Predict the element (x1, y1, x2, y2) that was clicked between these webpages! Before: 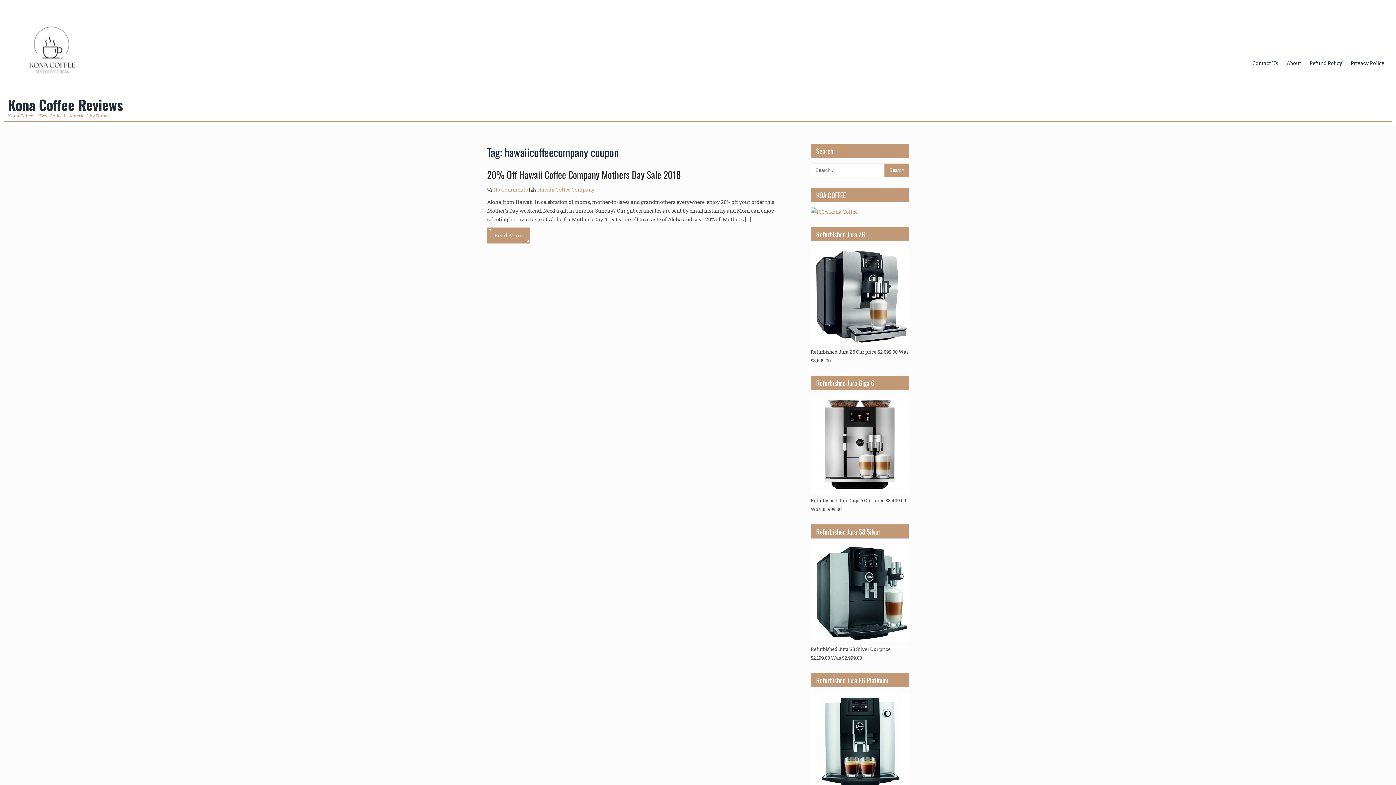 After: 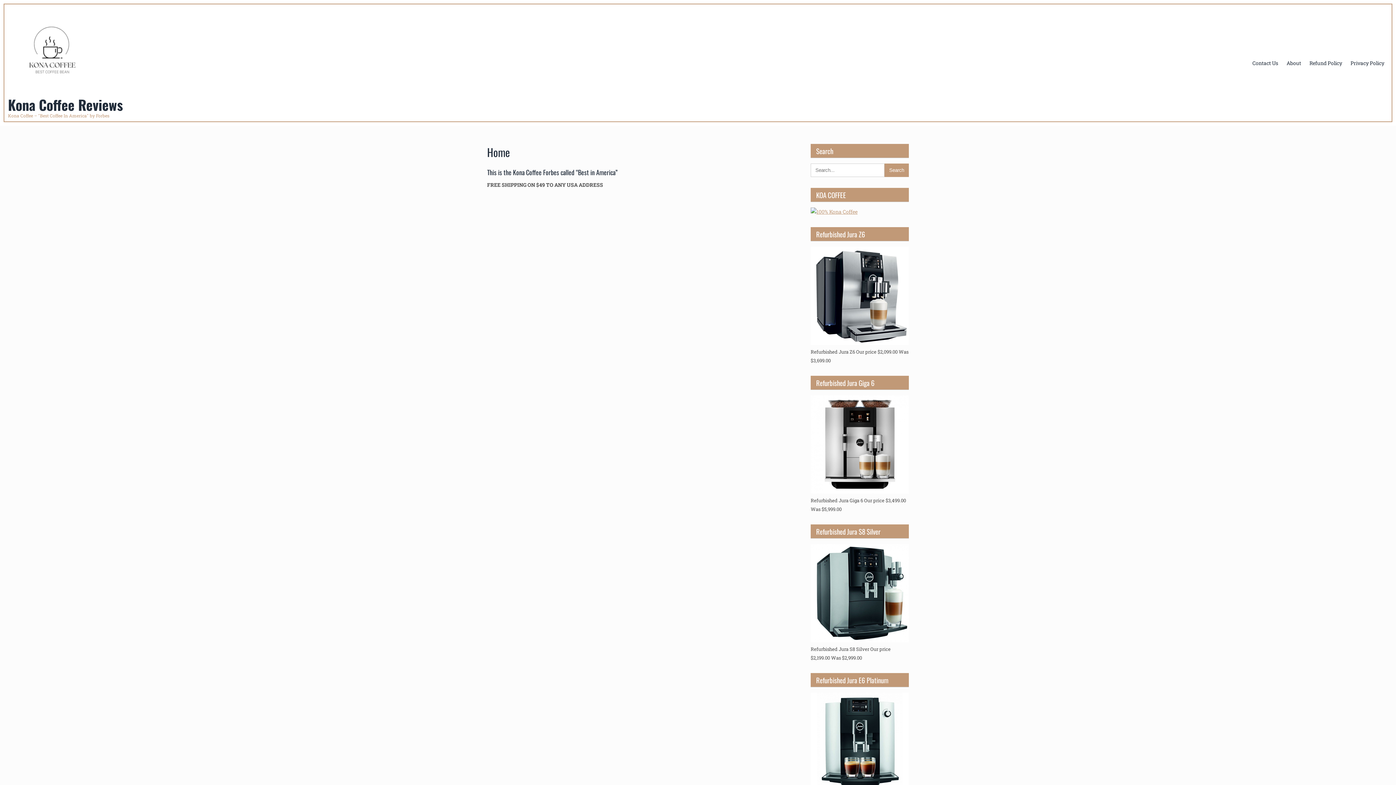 Action: bbox: (8, 94, 122, 114) label: Kona Coffee Reviews